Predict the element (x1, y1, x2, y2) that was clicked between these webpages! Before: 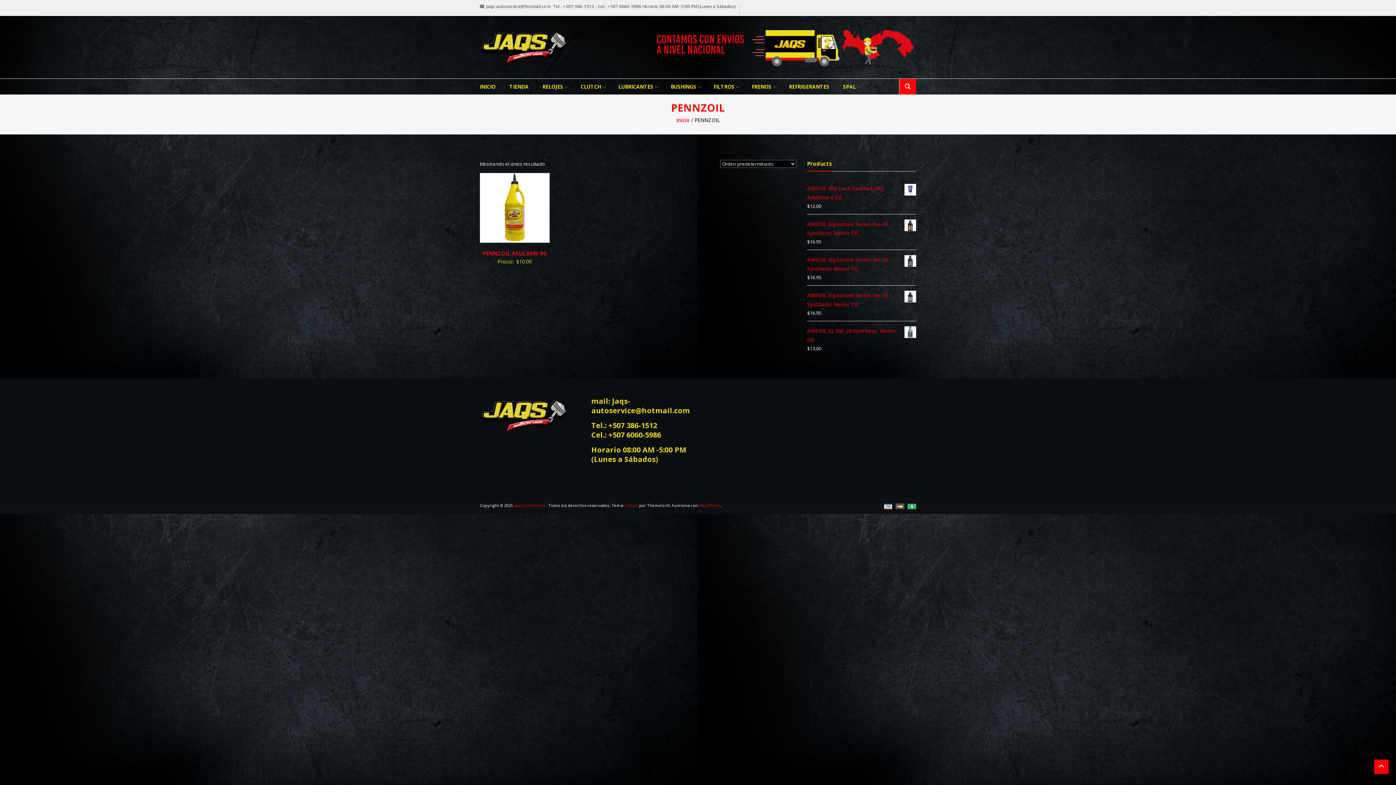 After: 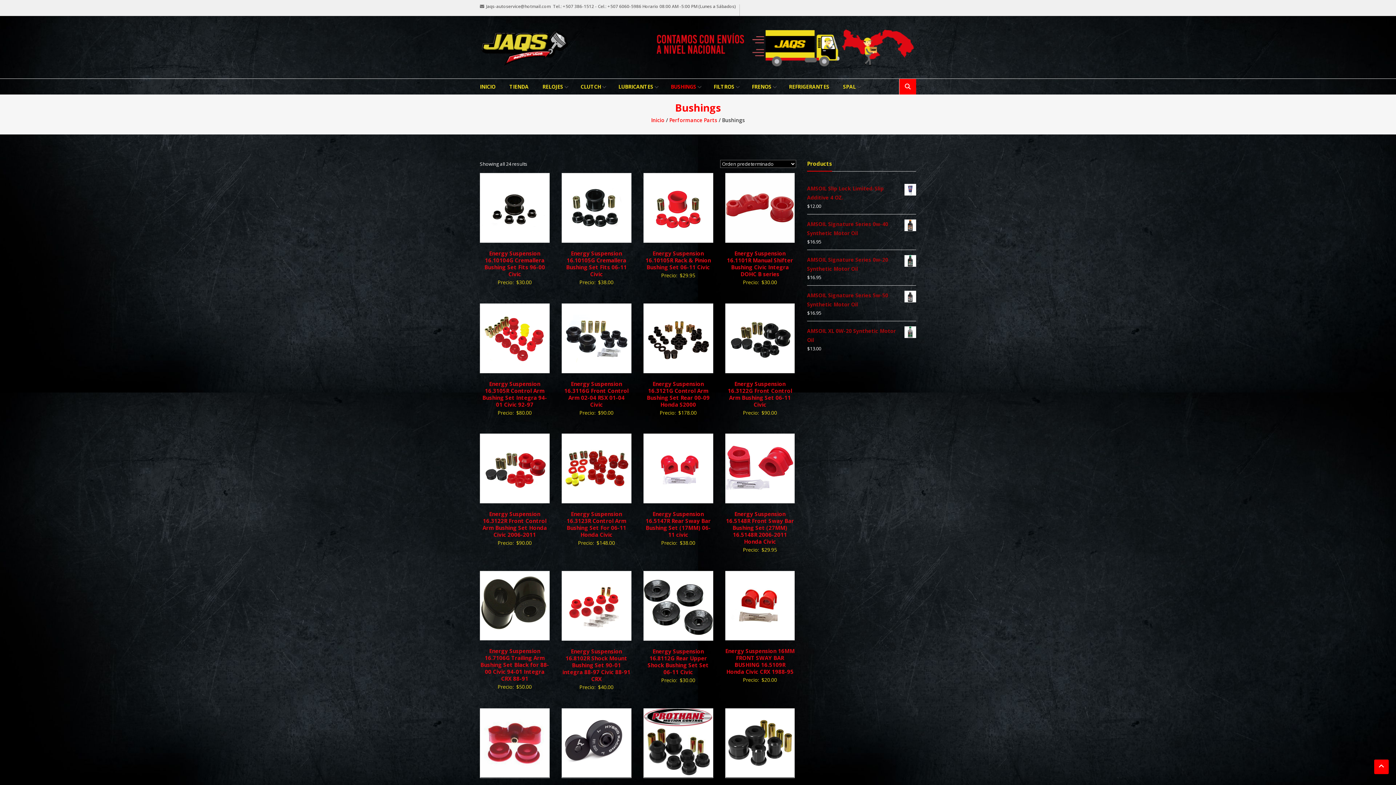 Action: bbox: (670, 78, 696, 94) label: BUSHINGS